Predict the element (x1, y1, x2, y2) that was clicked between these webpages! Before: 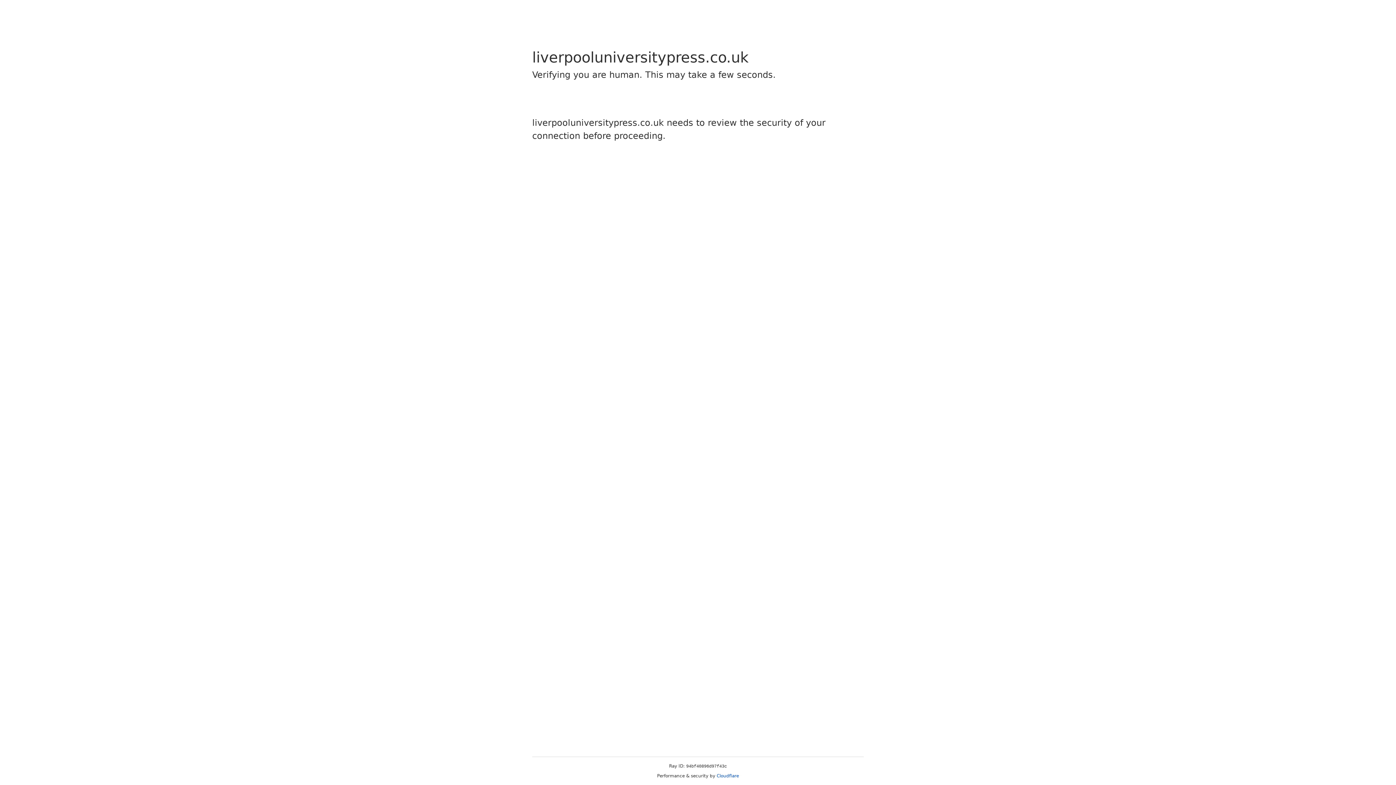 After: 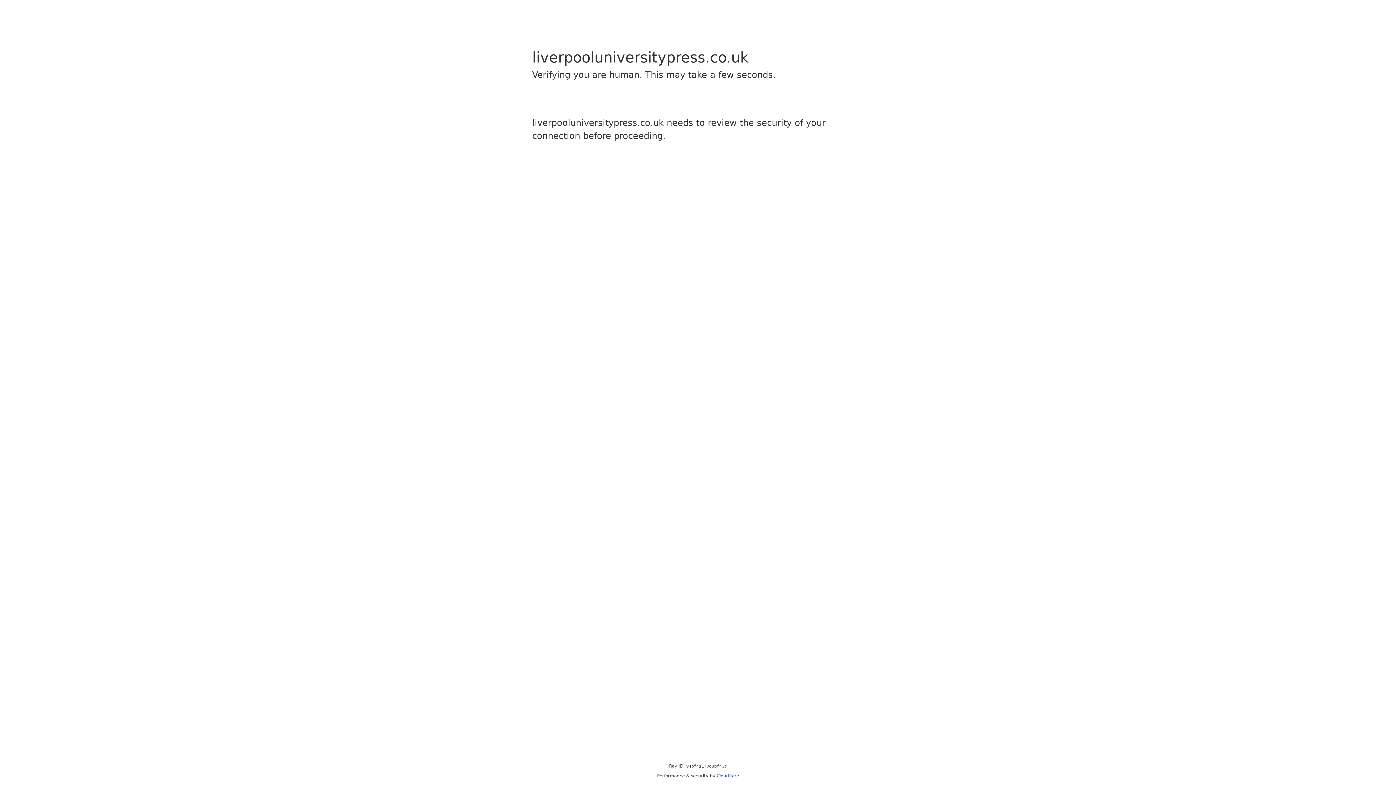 Action: bbox: (716, 773, 739, 778) label: Cloudflare